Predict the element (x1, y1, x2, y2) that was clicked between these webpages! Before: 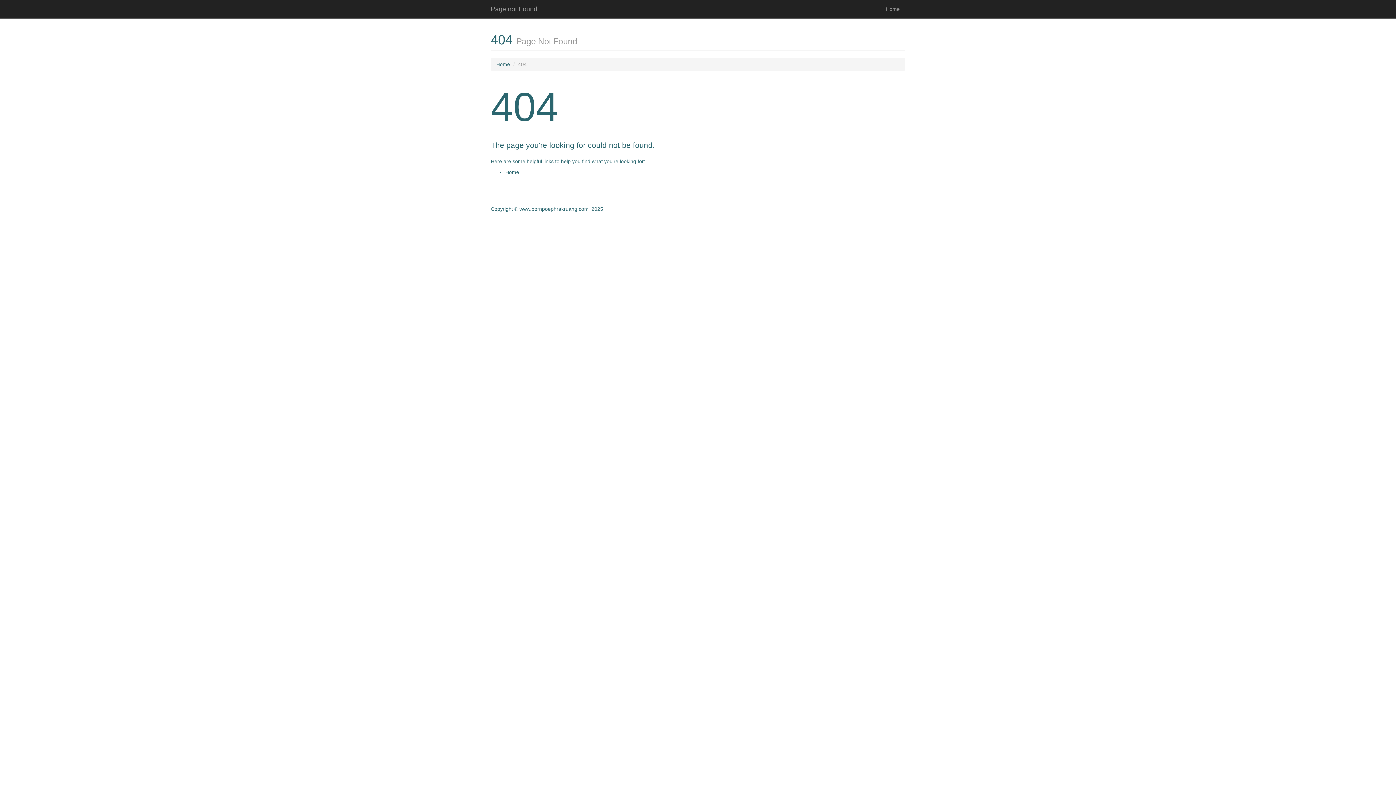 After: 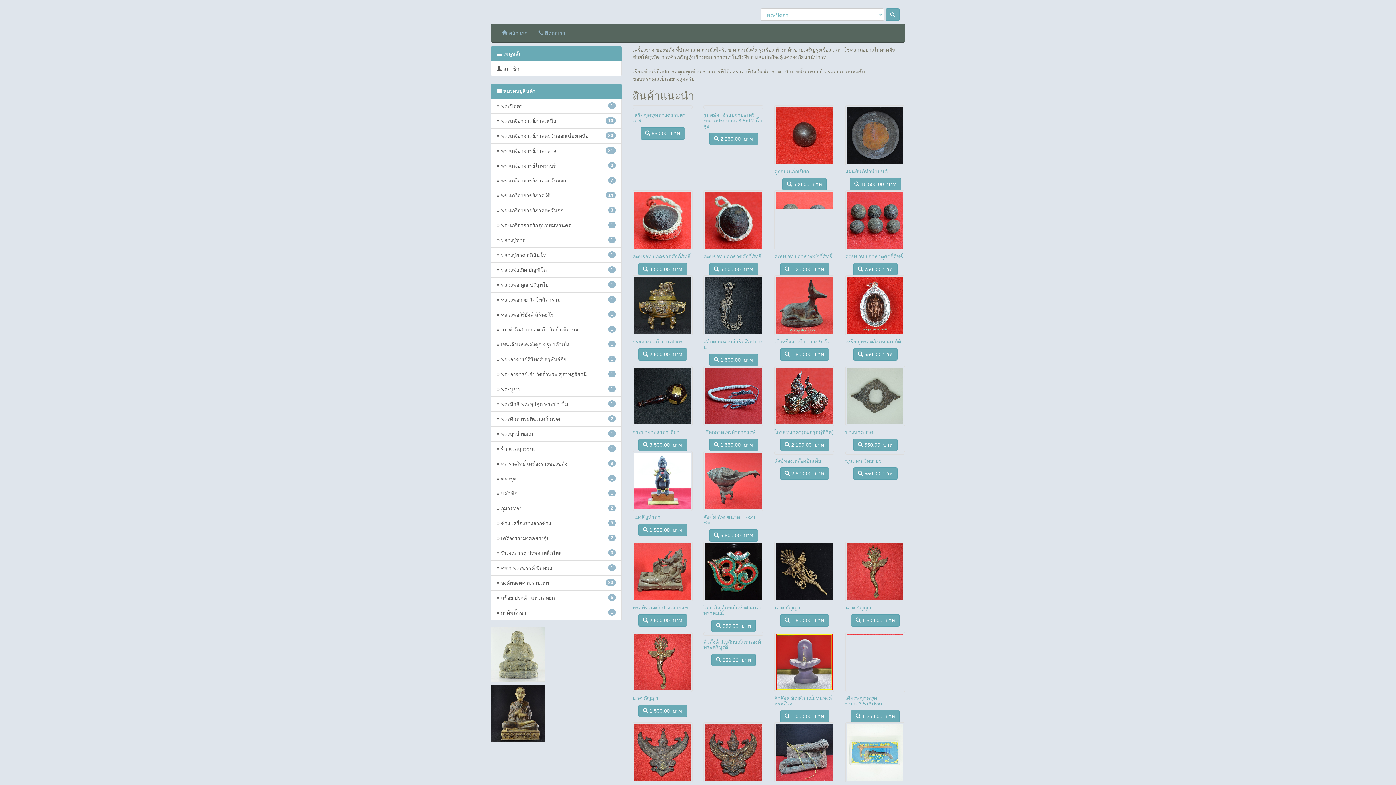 Action: label: Page not Found bbox: (485, 0, 542, 18)